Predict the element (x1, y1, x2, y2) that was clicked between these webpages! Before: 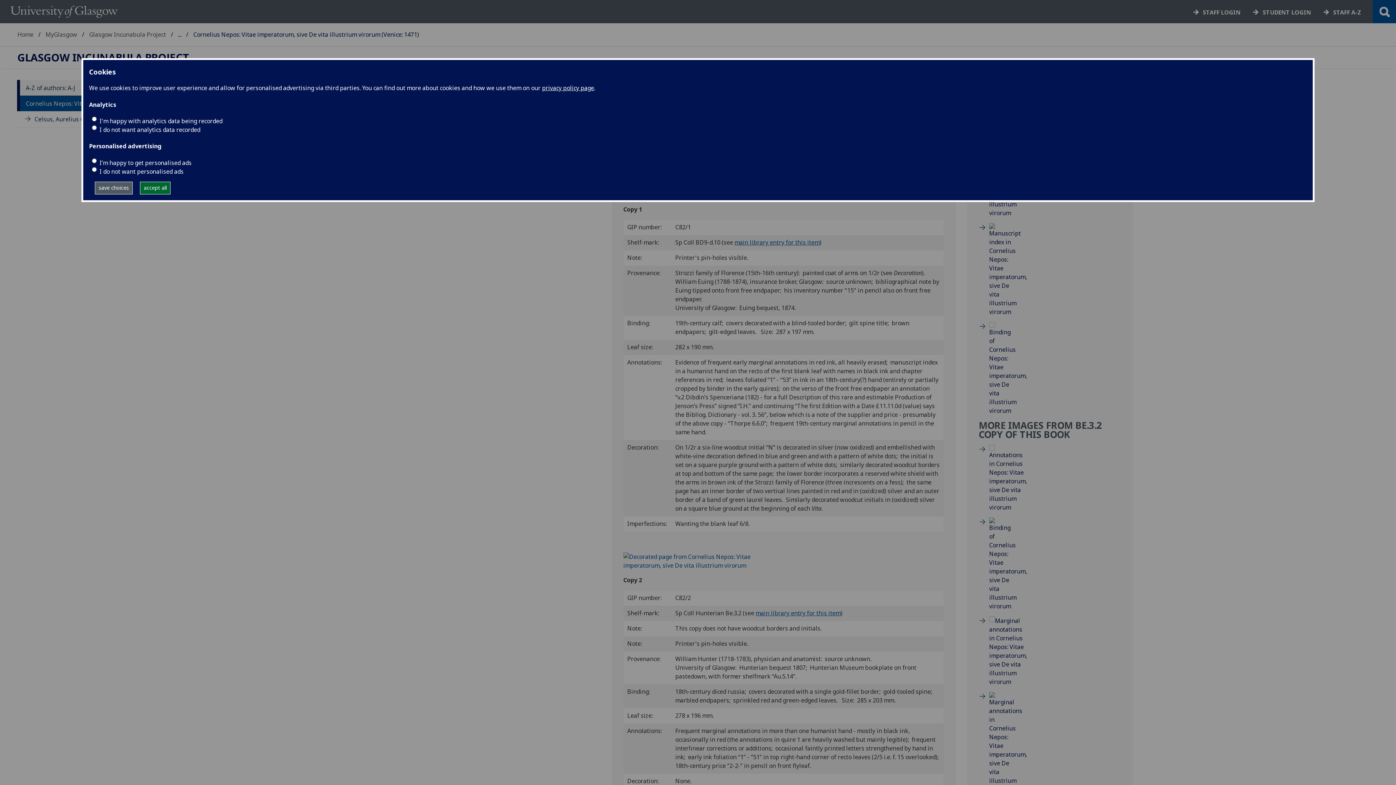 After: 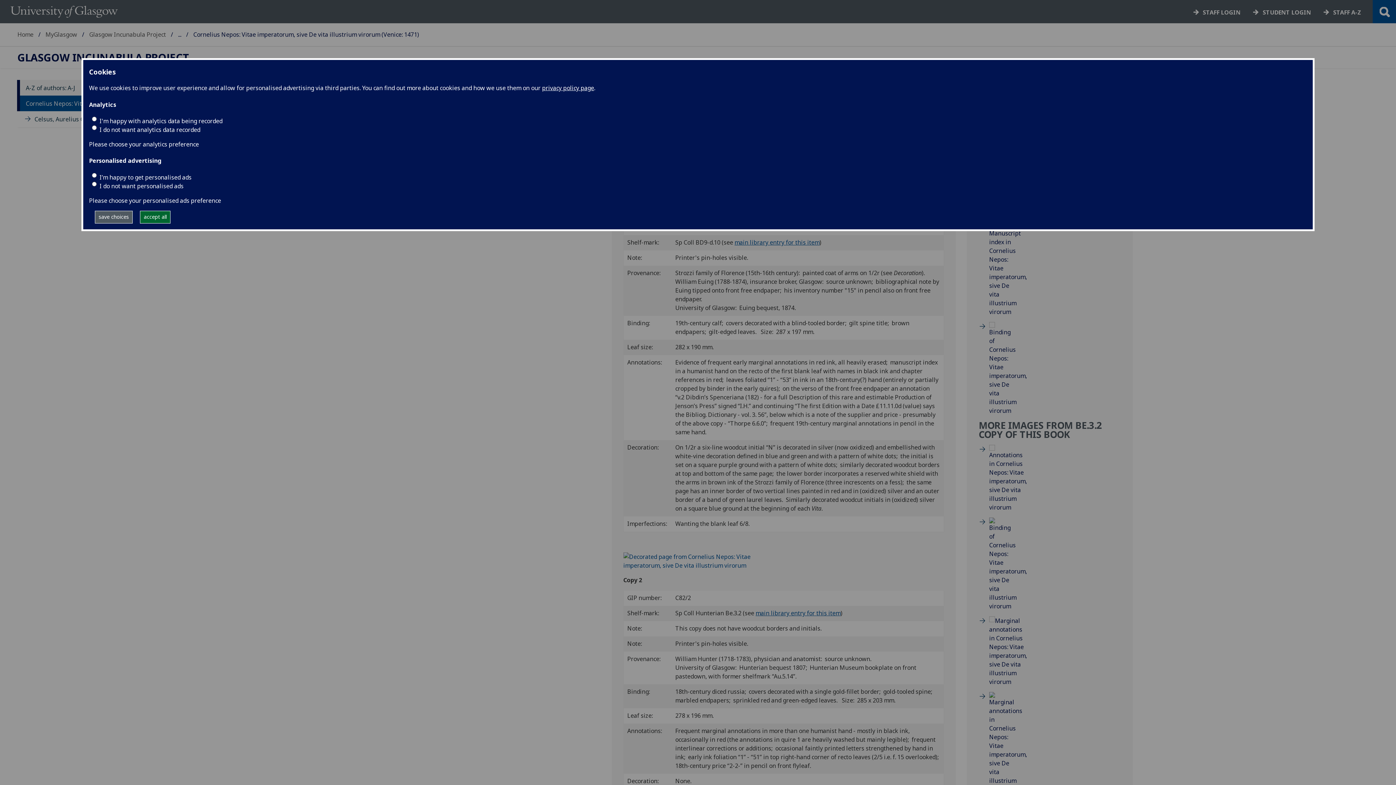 Action: label: save choices bbox: (94, 181, 132, 194)